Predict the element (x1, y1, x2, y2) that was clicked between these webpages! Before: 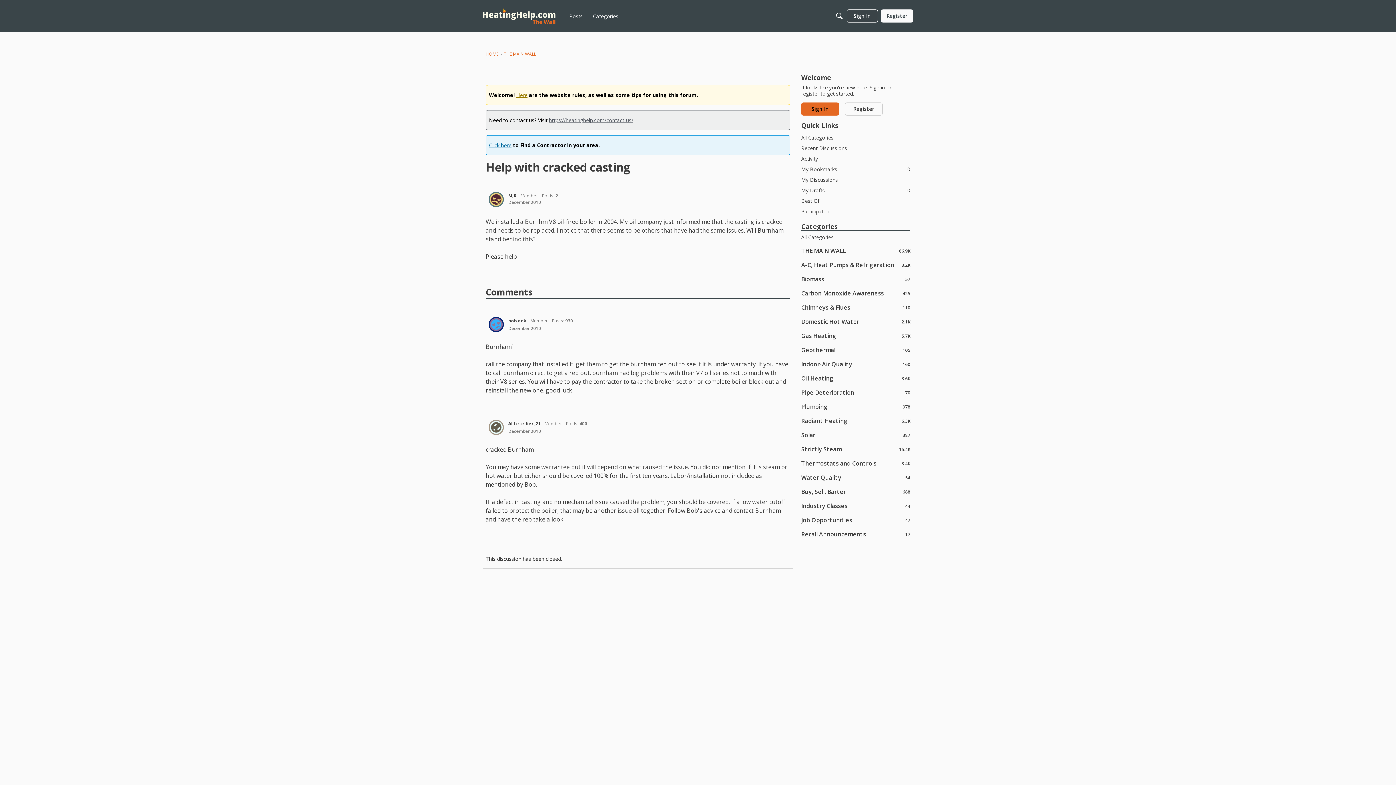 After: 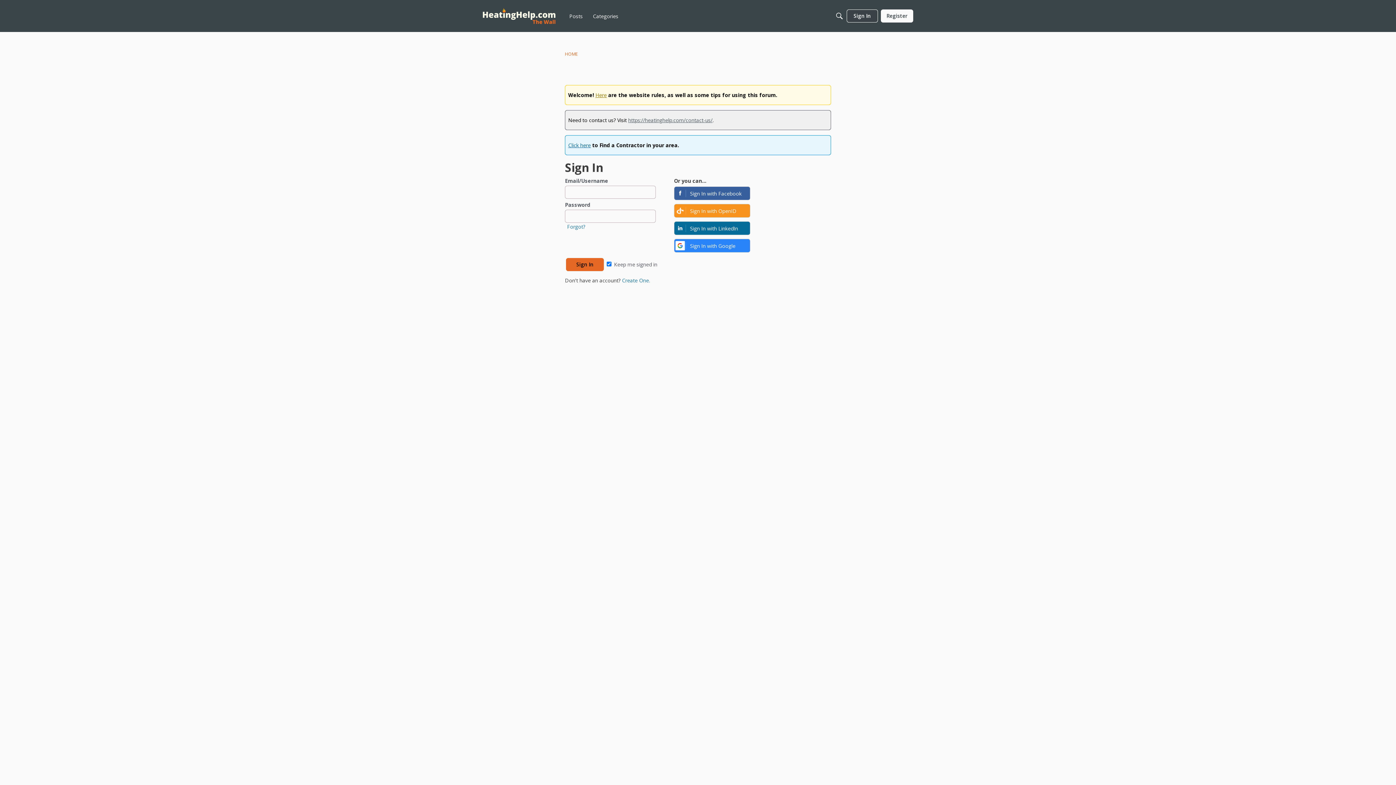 Action: bbox: (488, 317, 504, 332) label: User: "bob eck"